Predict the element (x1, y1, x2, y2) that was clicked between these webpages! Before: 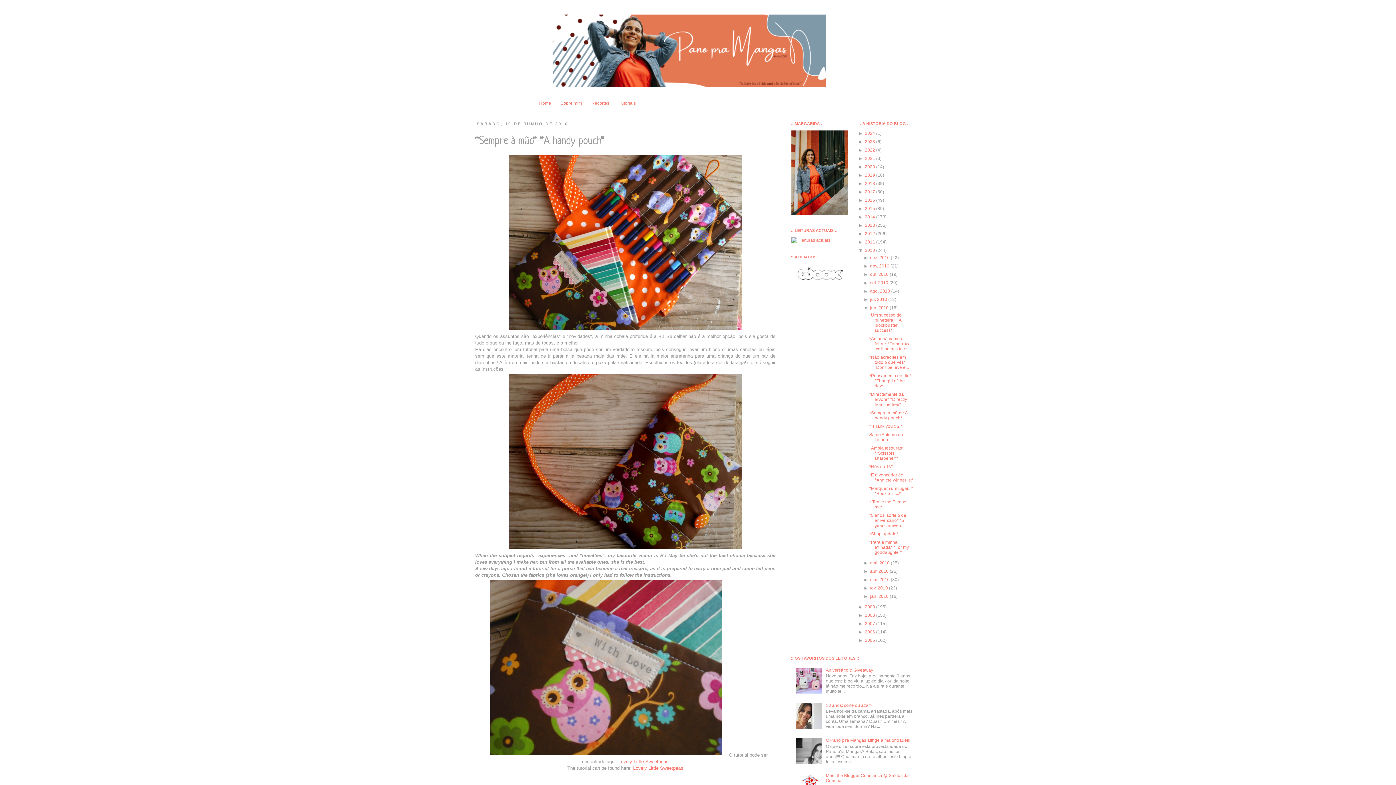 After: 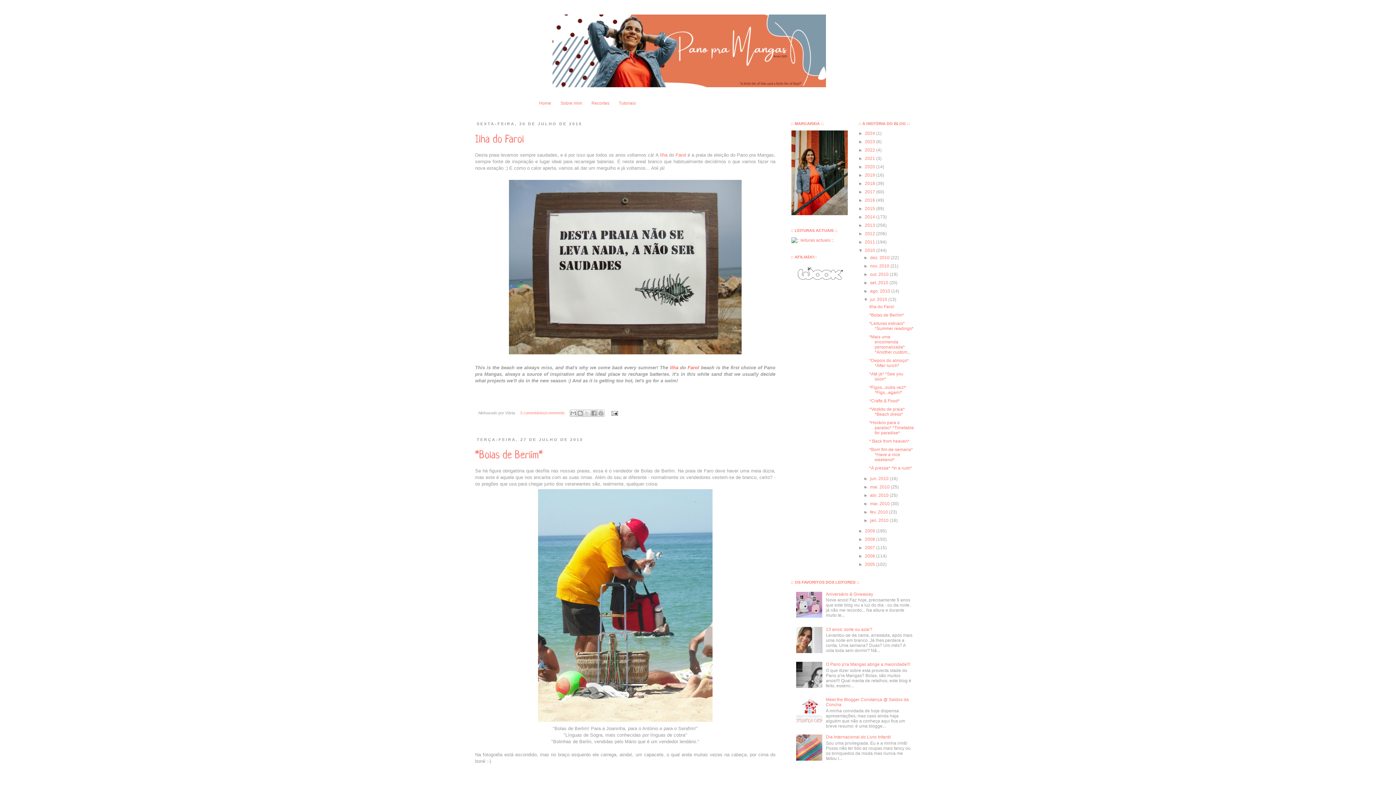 Action: bbox: (870, 297, 888, 302) label: jul. 2010 